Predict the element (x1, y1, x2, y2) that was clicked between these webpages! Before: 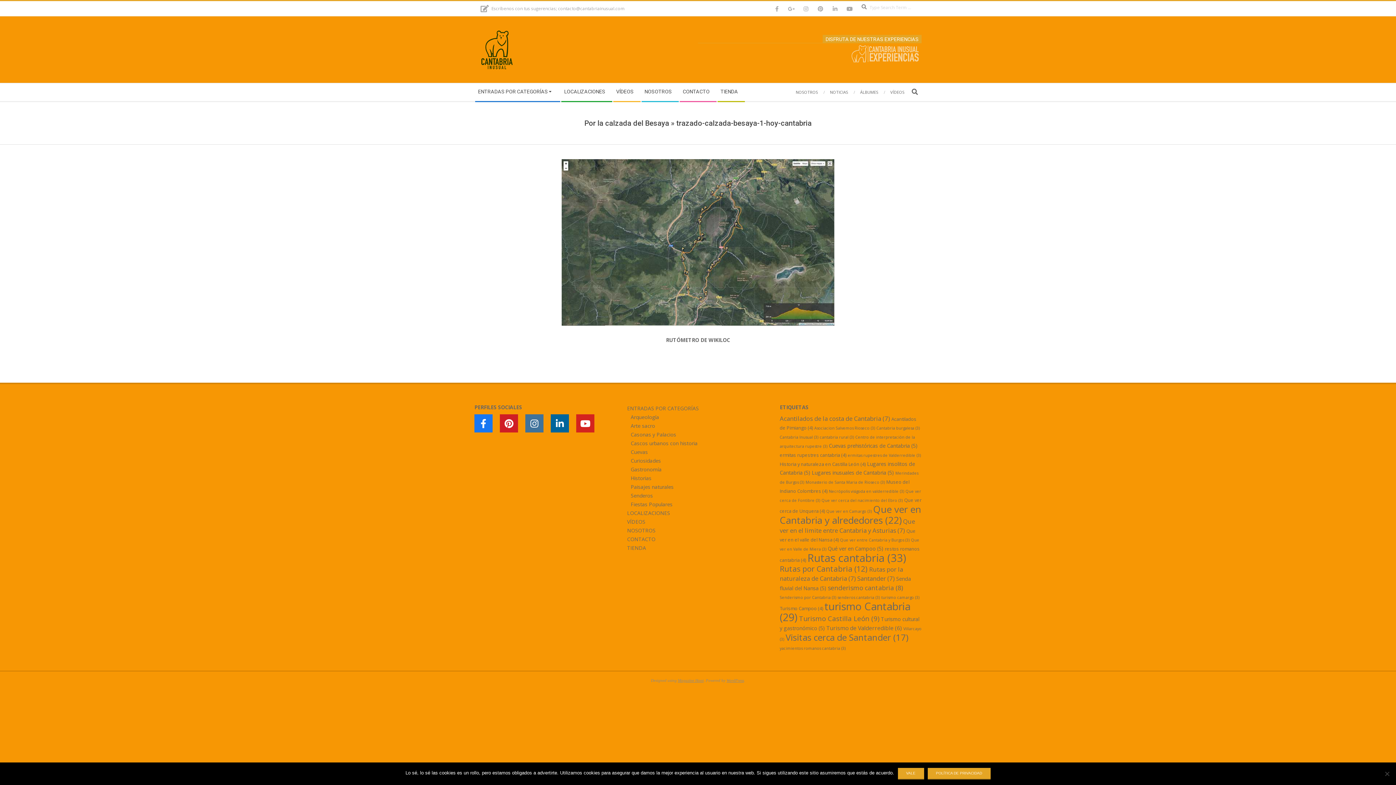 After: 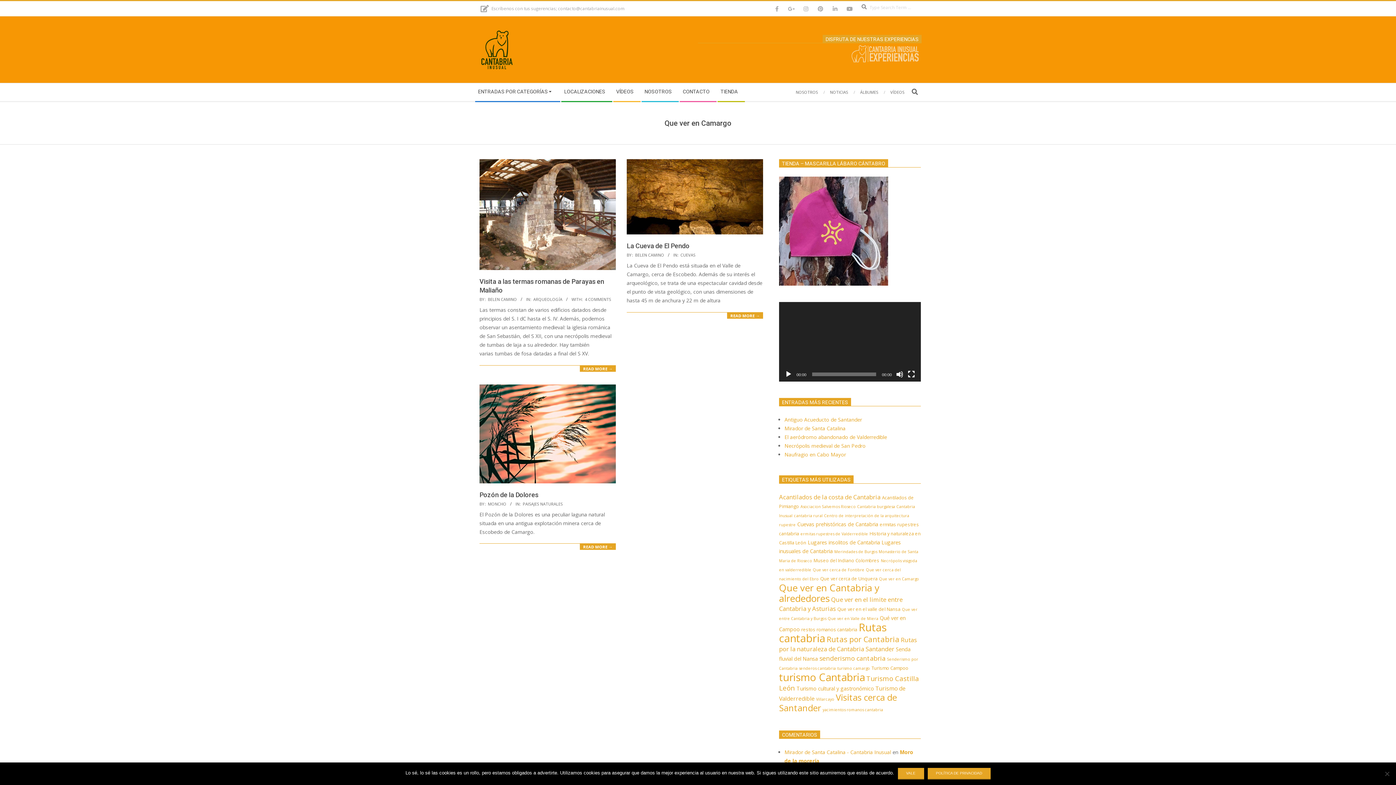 Action: bbox: (826, 509, 872, 514) label: Que ver en Camargo (3 elementos)